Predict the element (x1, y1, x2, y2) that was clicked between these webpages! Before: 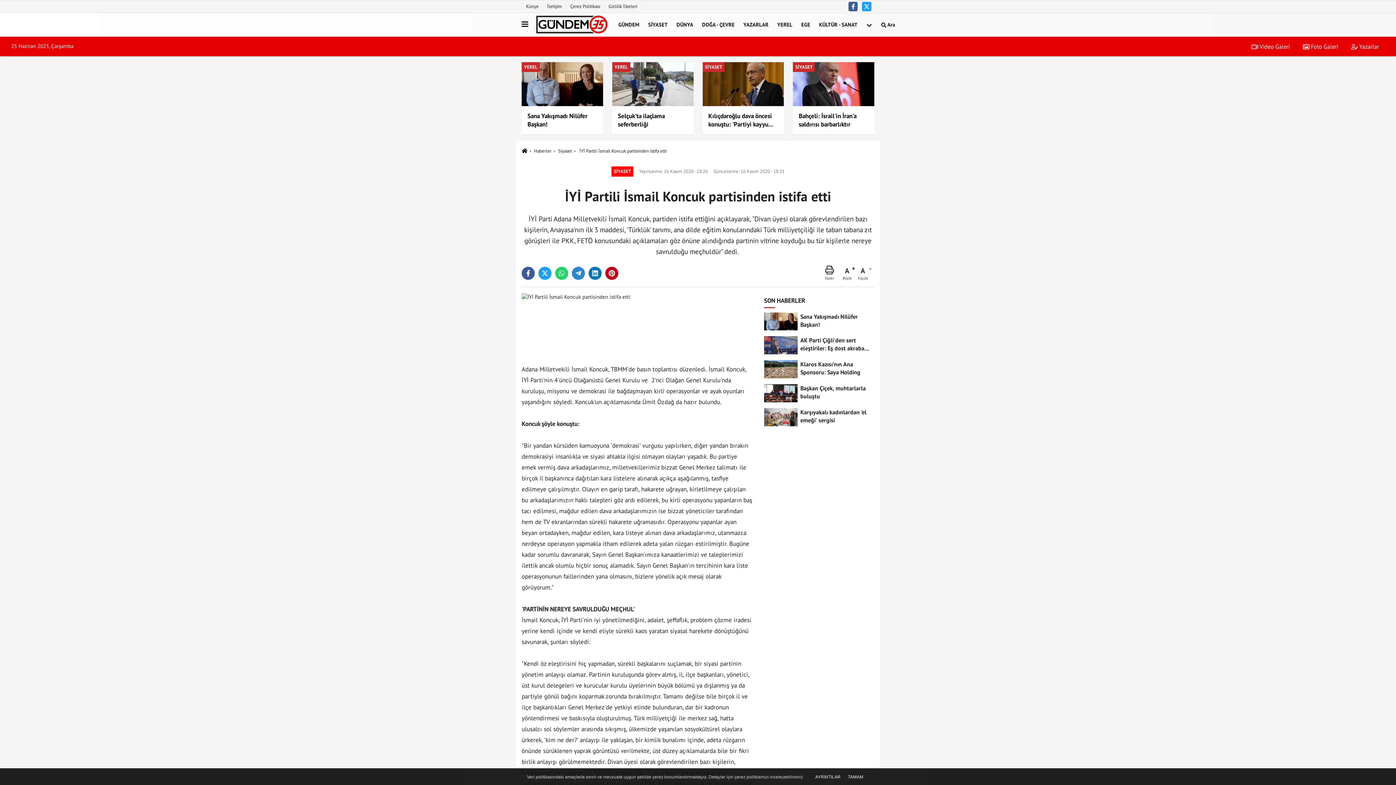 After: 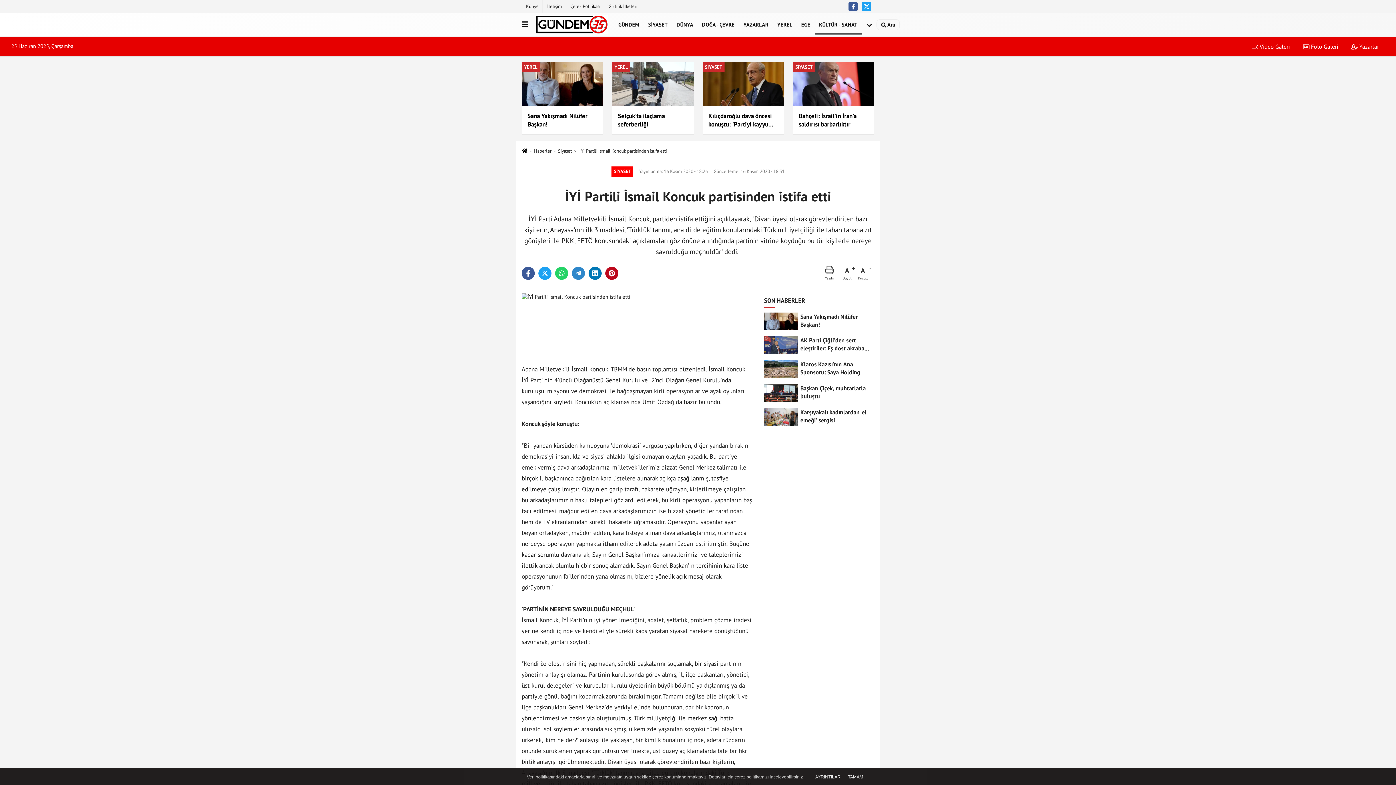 Action: label: KÜLTÜR - SANAT bbox: (814, 15, 862, 34)